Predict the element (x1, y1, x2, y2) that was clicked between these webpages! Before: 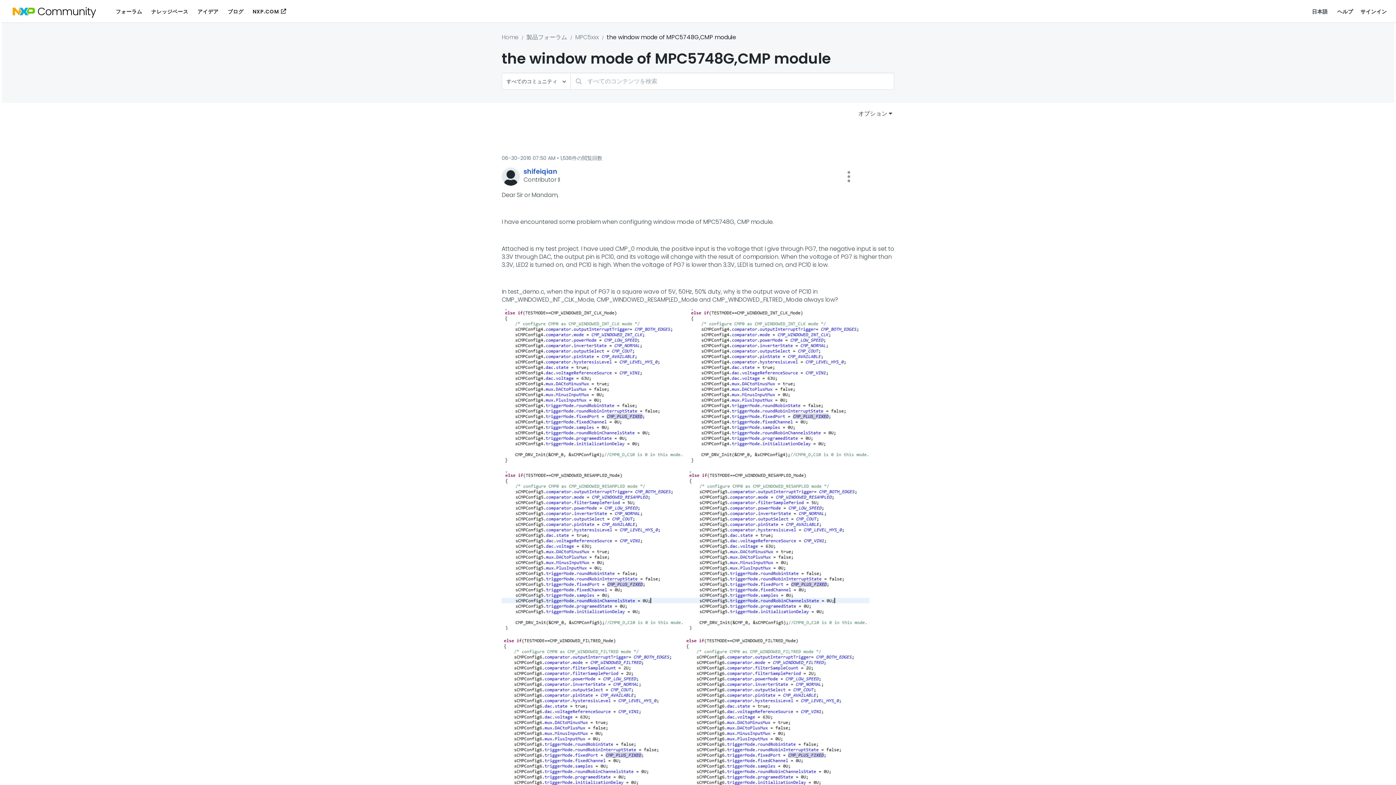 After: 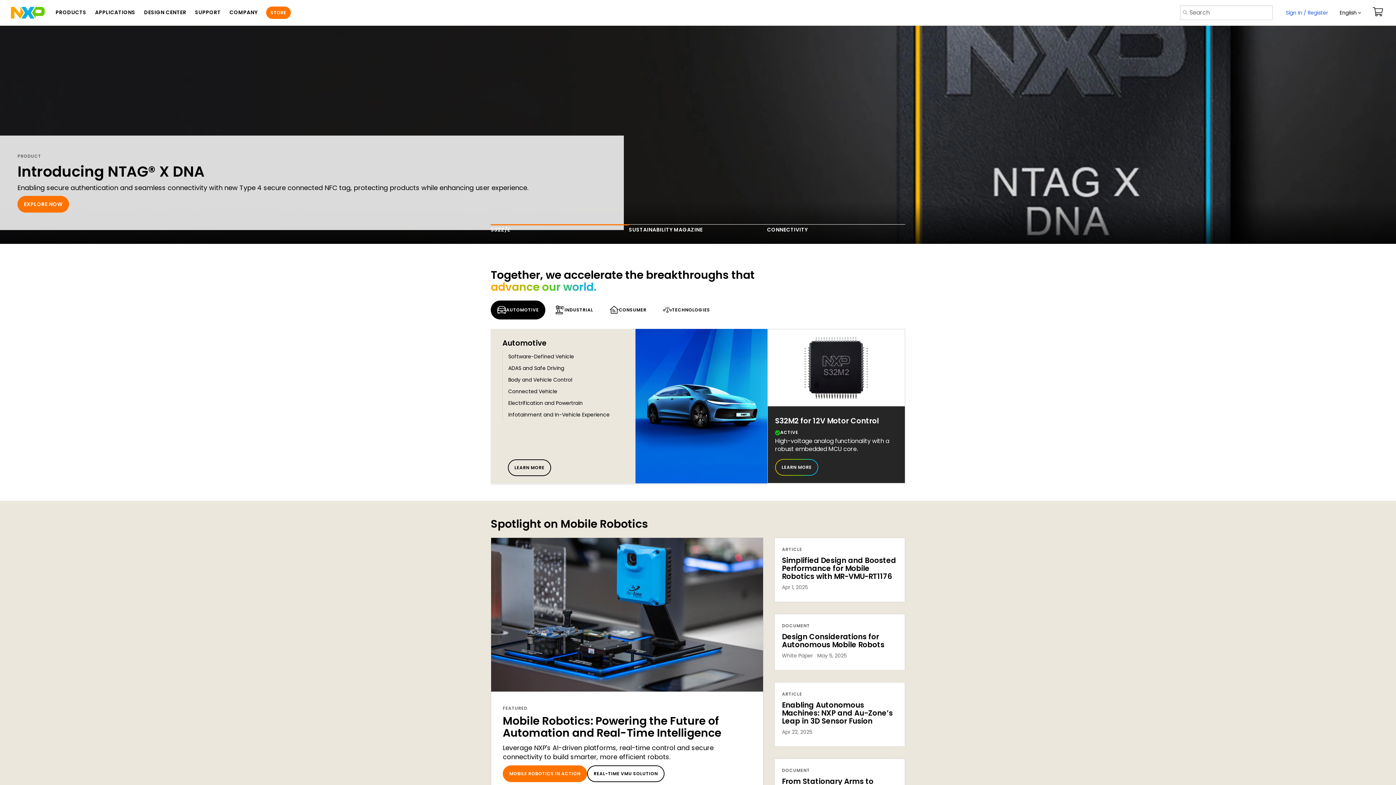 Action: bbox: (252, 4, 286, 18) label: NXP.COM